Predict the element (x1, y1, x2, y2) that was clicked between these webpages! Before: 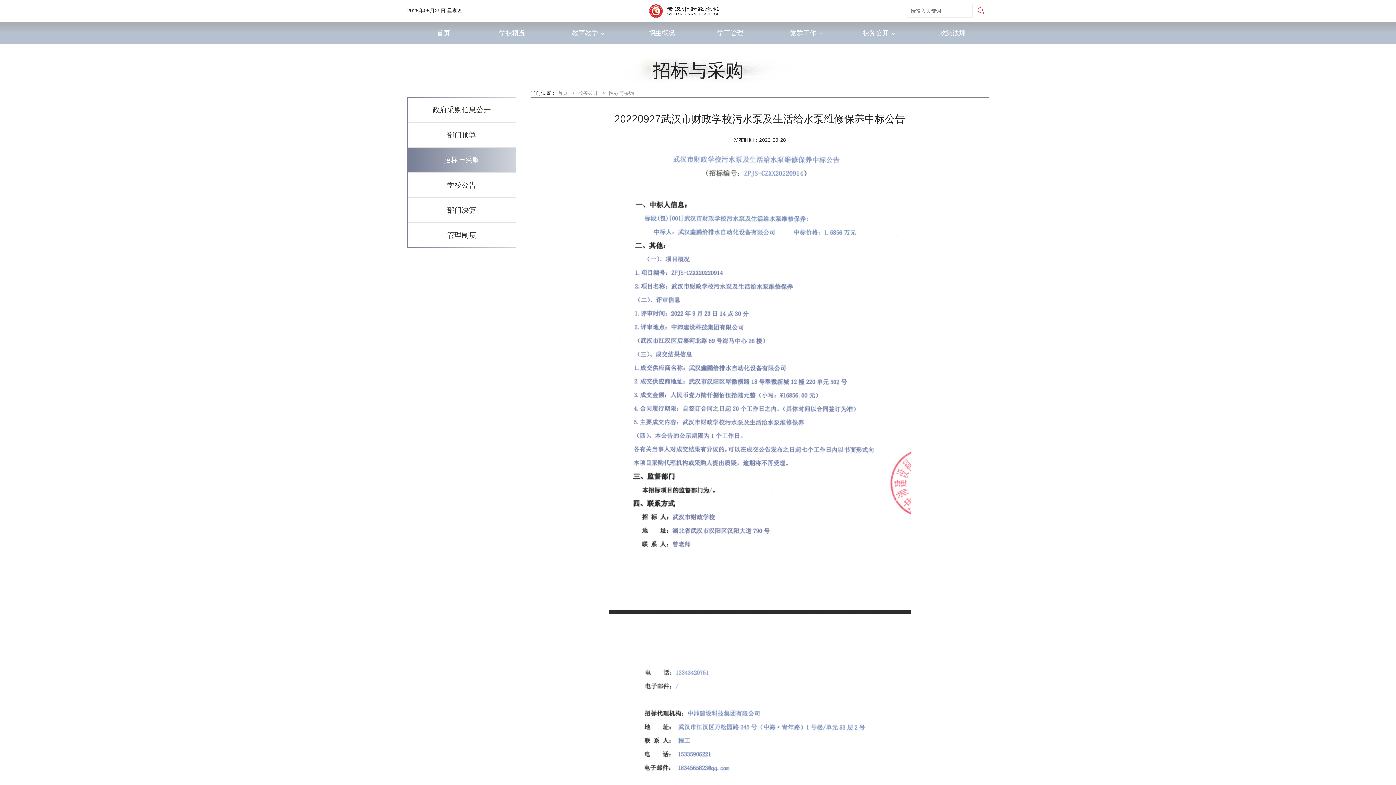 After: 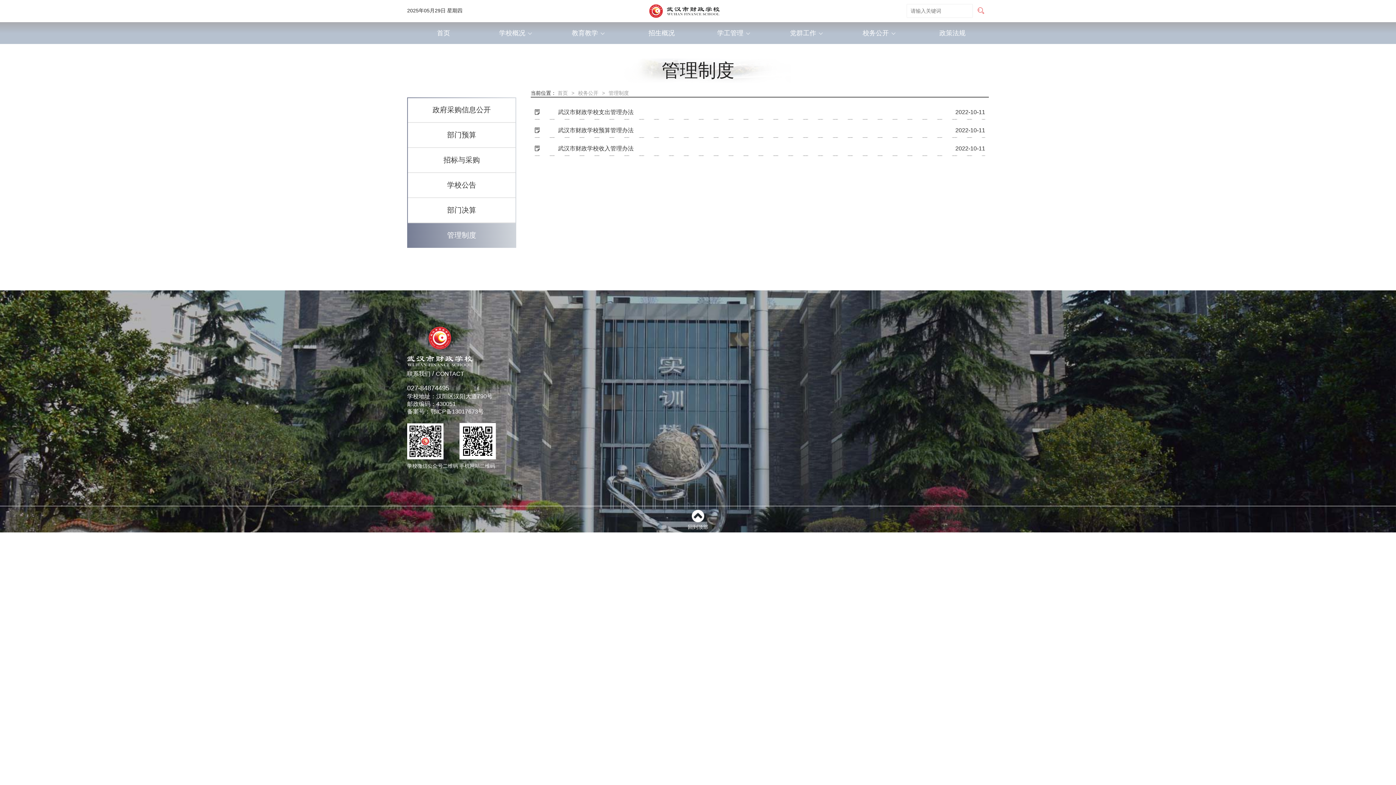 Action: label: 管理制度 bbox: (407, 223, 516, 247)